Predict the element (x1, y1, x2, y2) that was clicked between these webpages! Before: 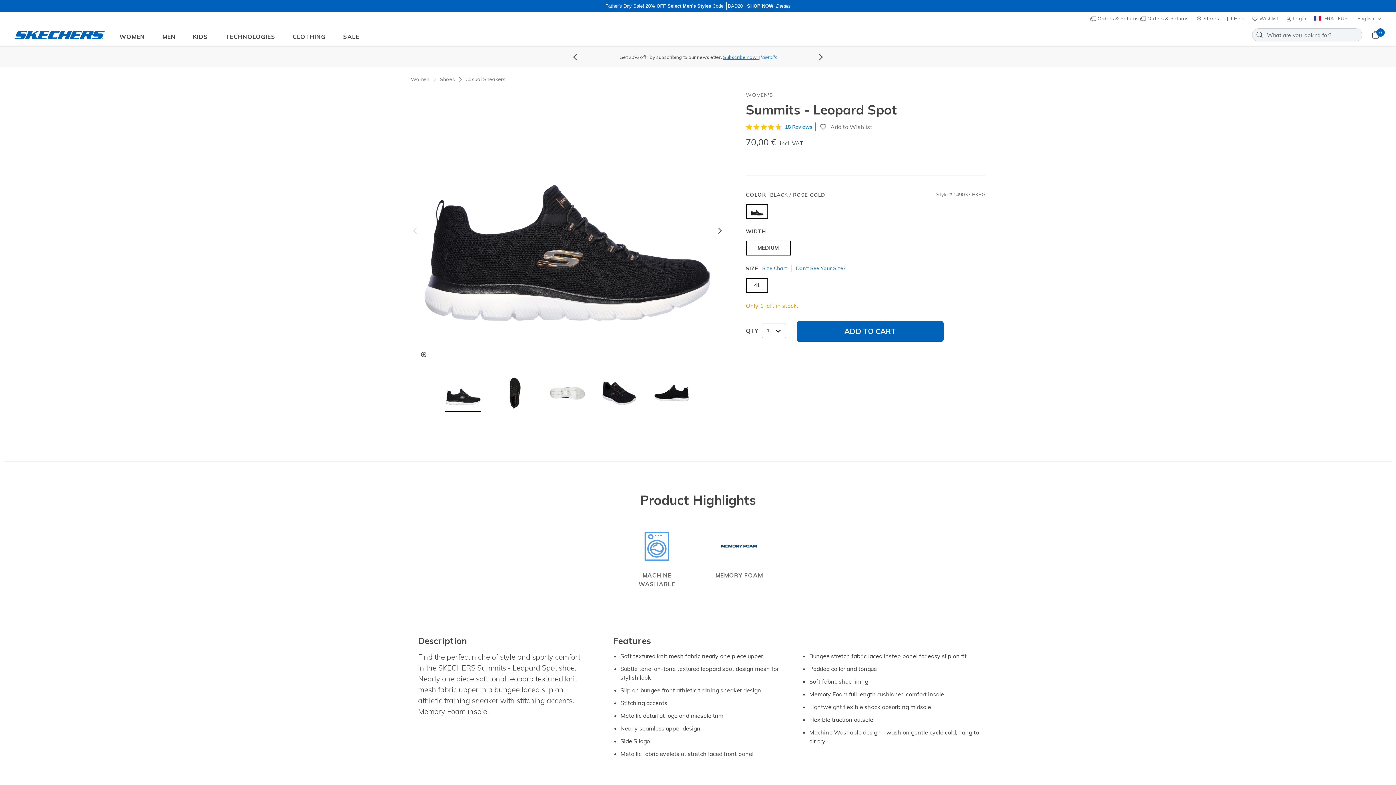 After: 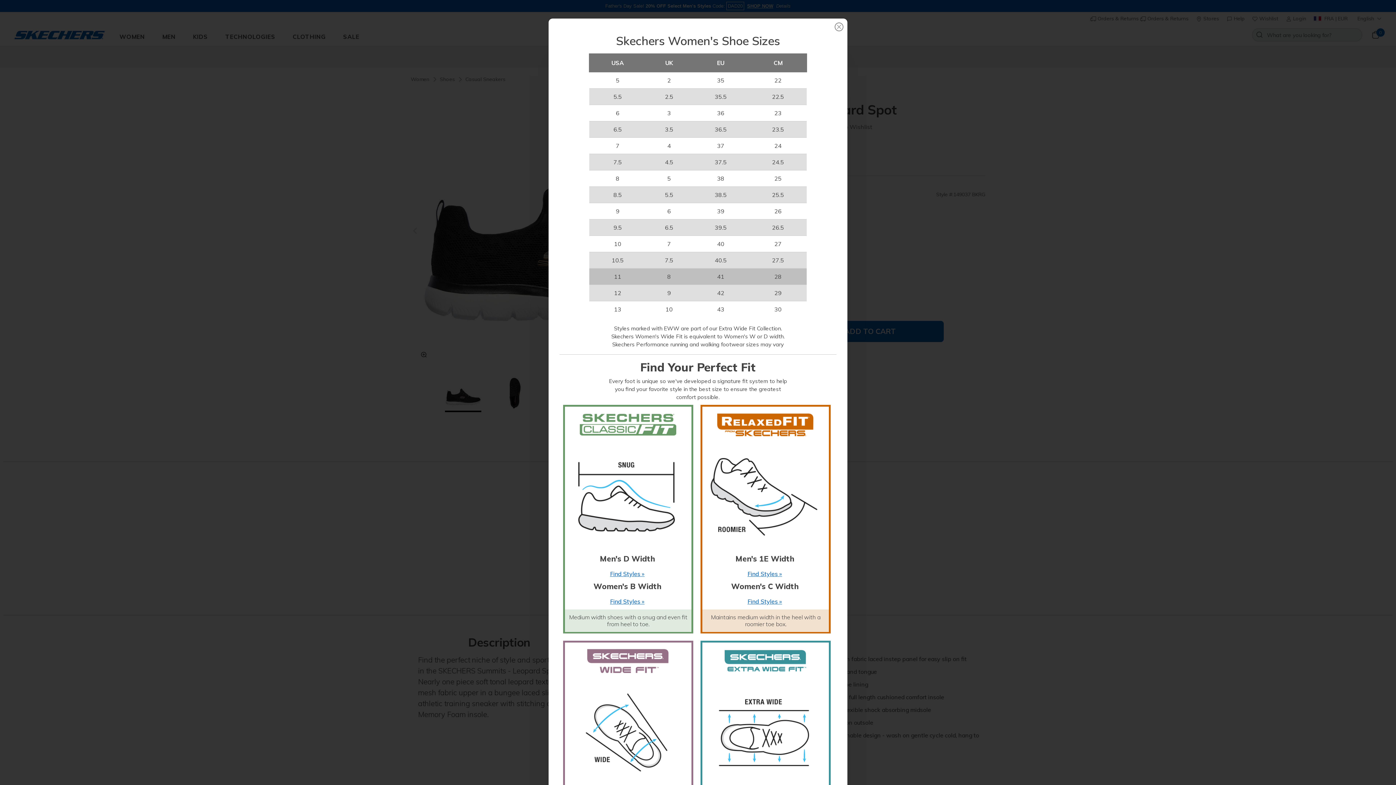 Action: label: Size Chart bbox: (762, 265, 787, 271)